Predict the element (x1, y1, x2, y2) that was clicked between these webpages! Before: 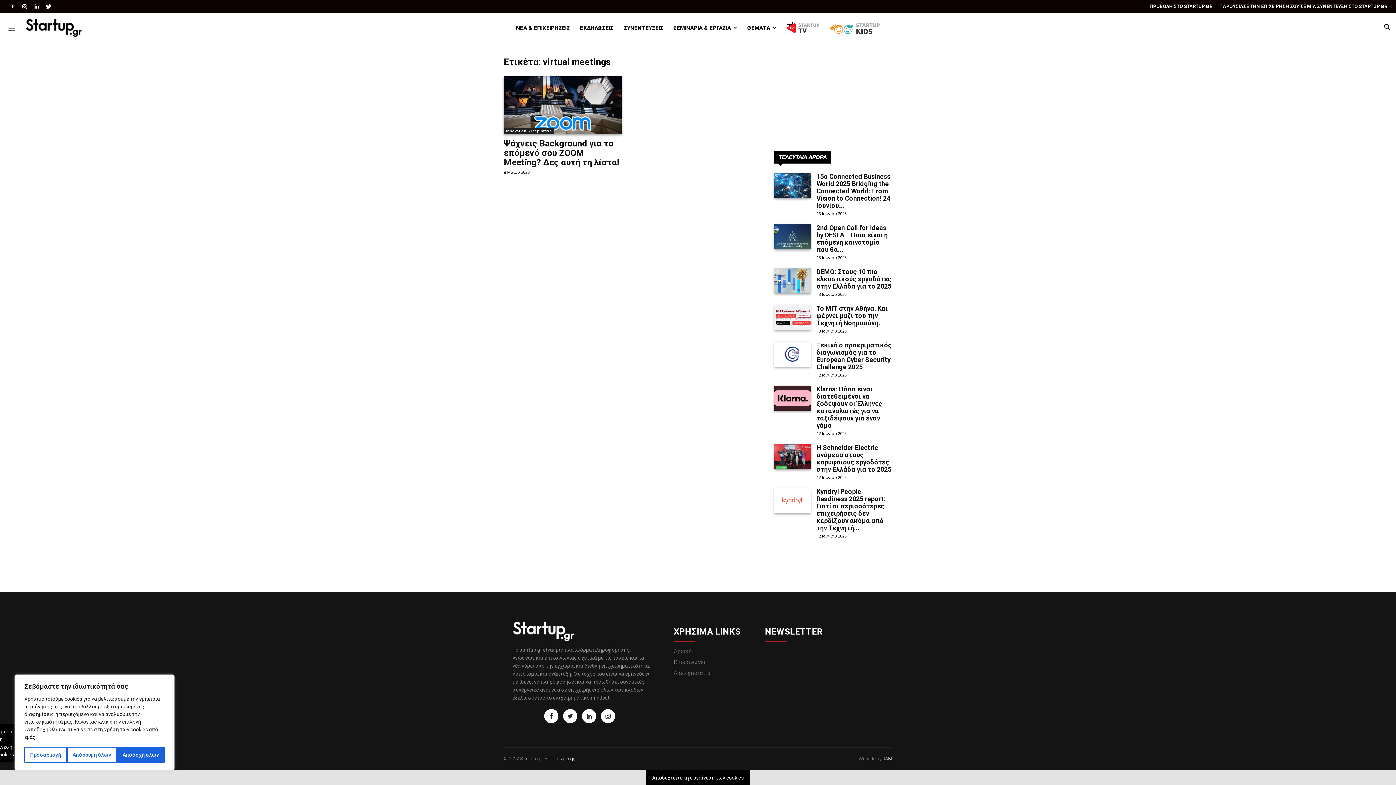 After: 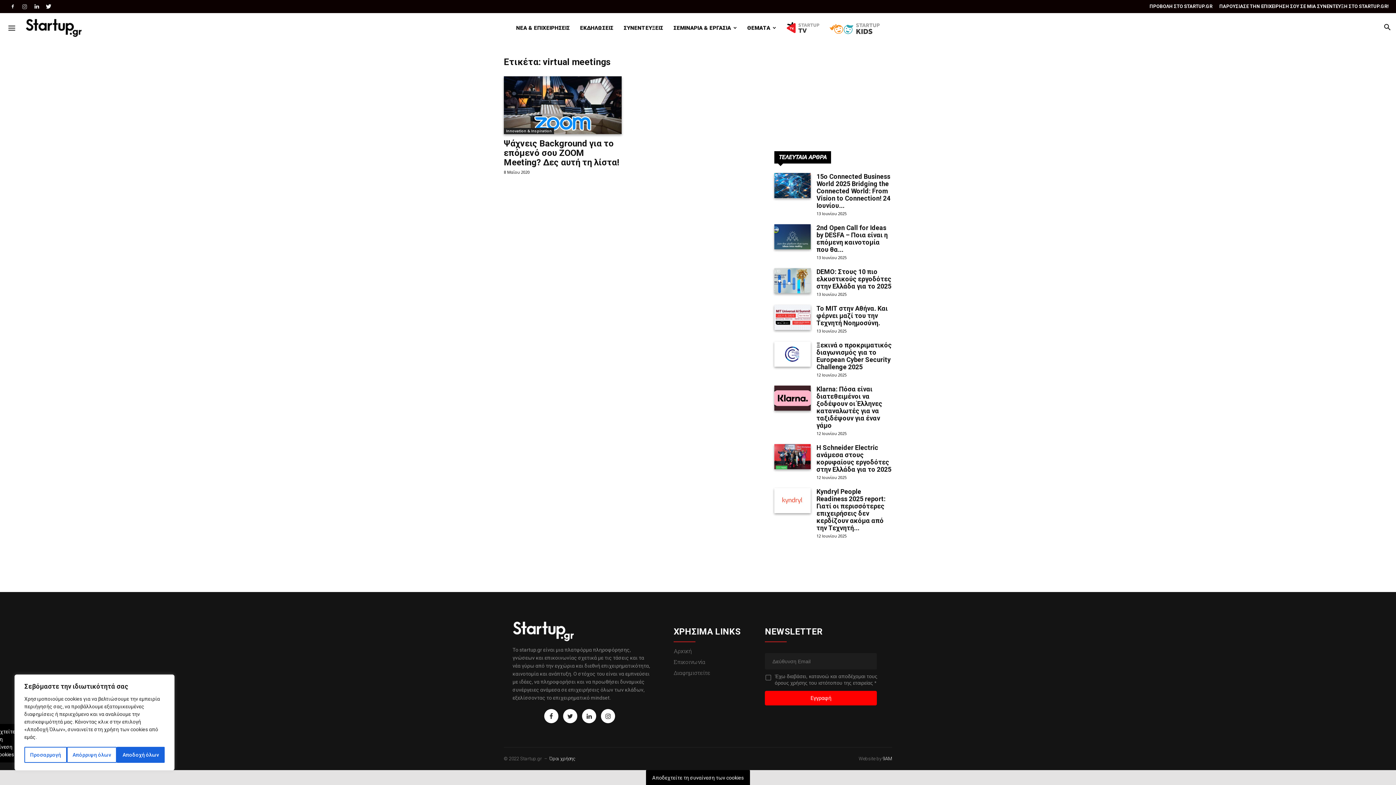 Action: bbox: (19, 0, 30, 13)